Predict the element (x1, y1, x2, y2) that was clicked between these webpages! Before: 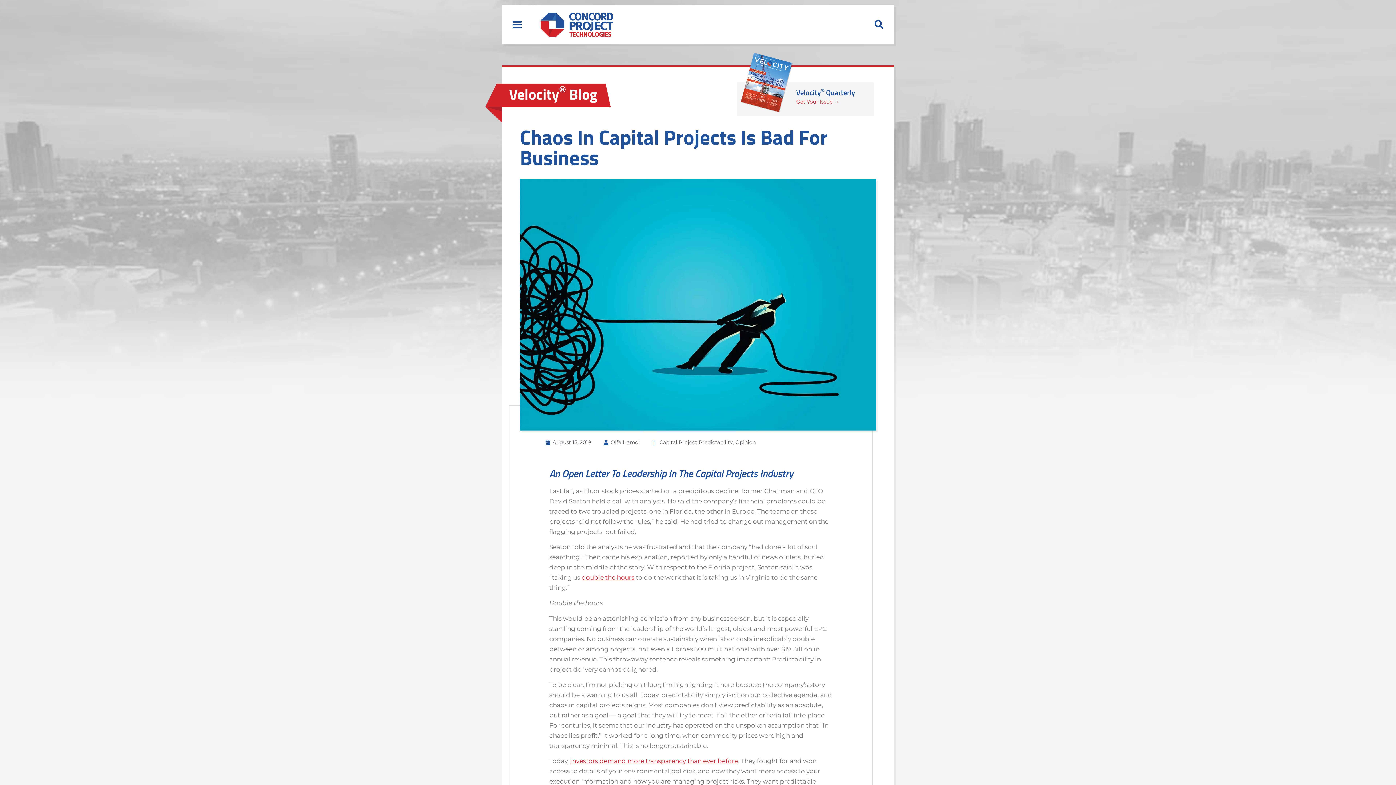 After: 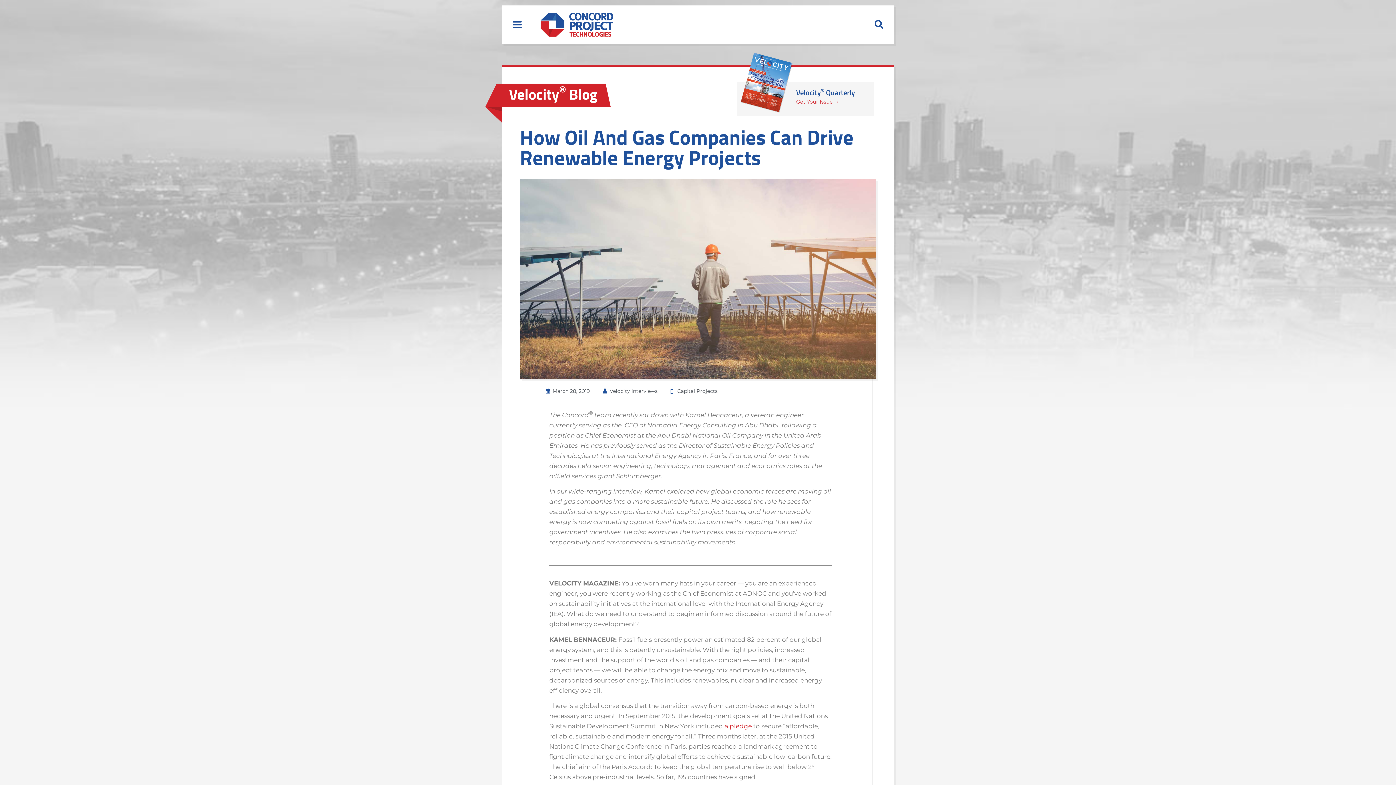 Action: label: investors demand more transparency than ever before bbox: (570, 757, 738, 765)